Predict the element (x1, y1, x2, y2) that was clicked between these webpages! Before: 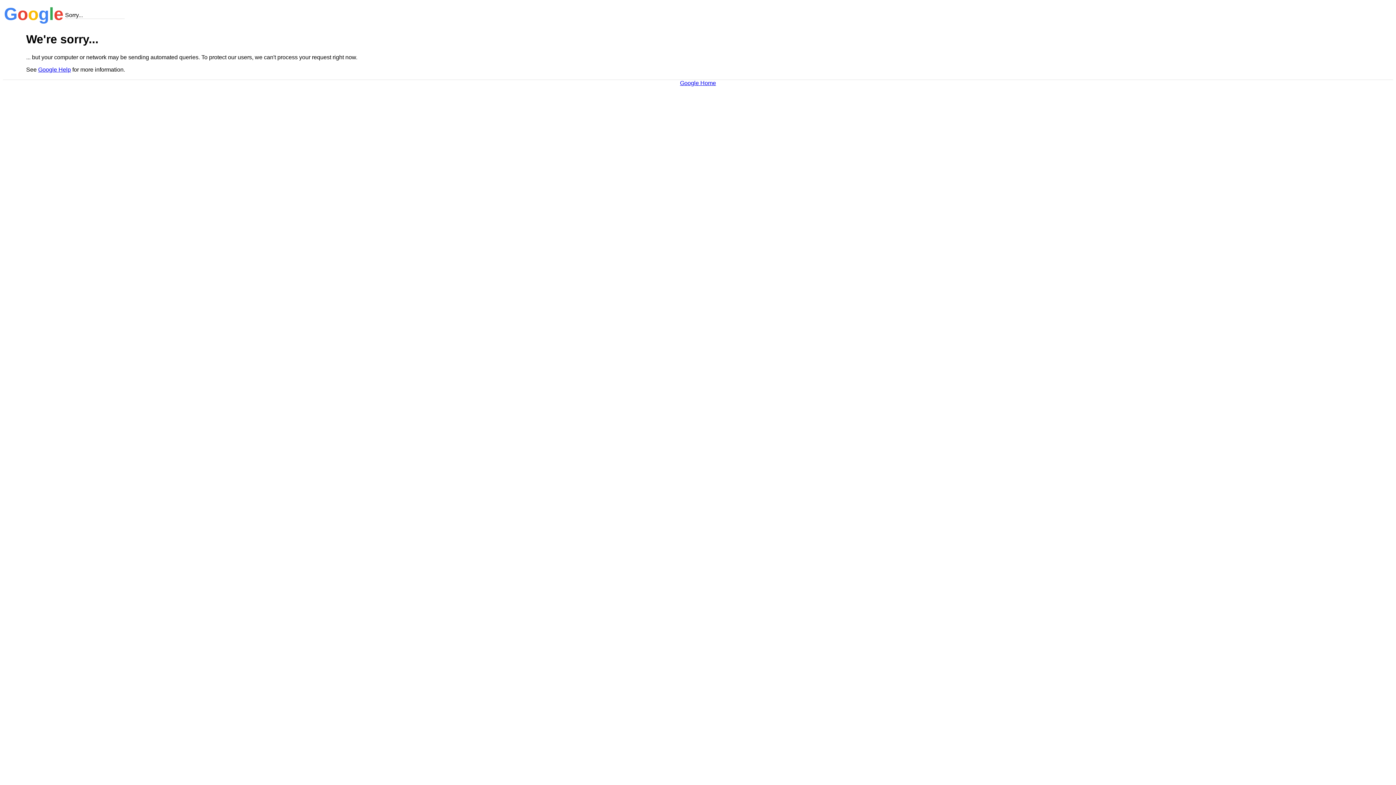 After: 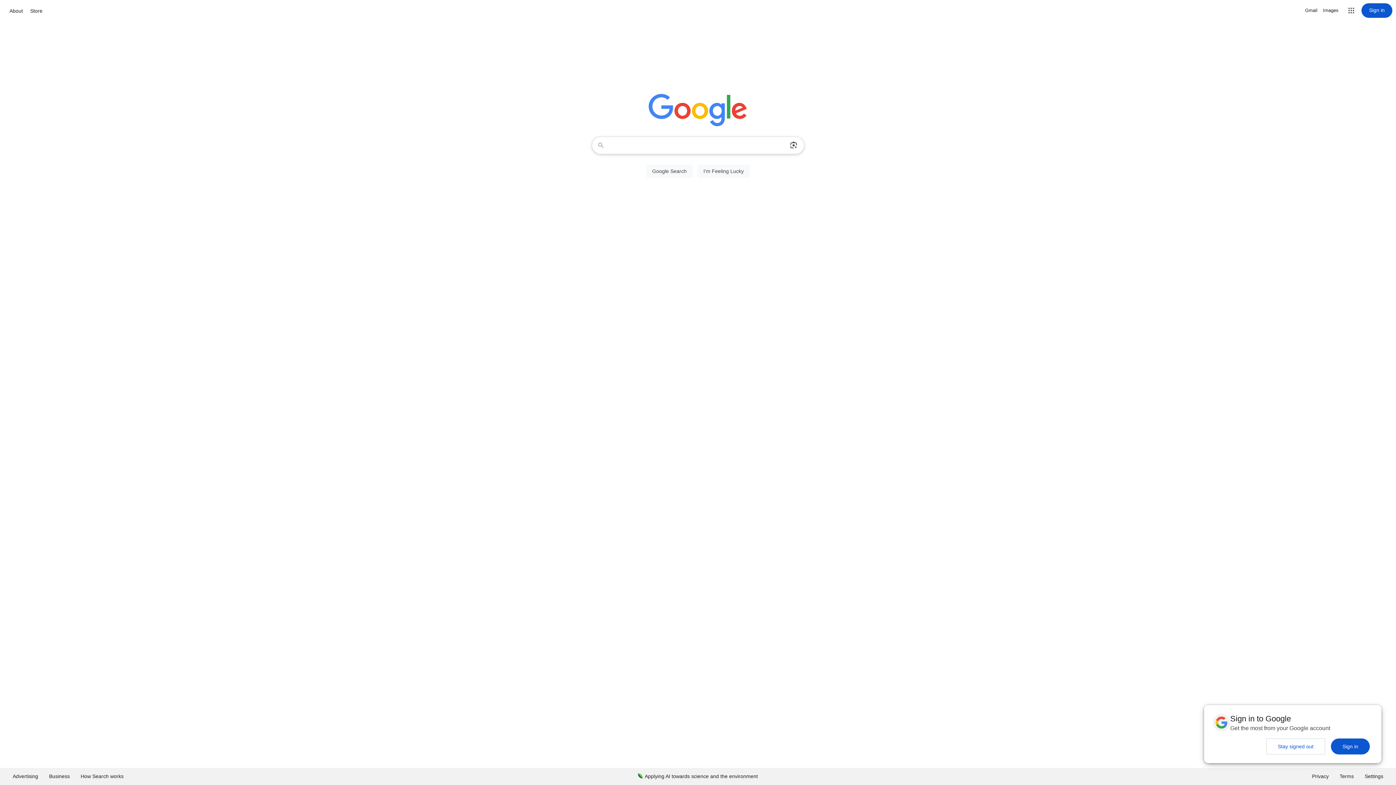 Action: bbox: (680, 79, 716, 86) label: Google Home